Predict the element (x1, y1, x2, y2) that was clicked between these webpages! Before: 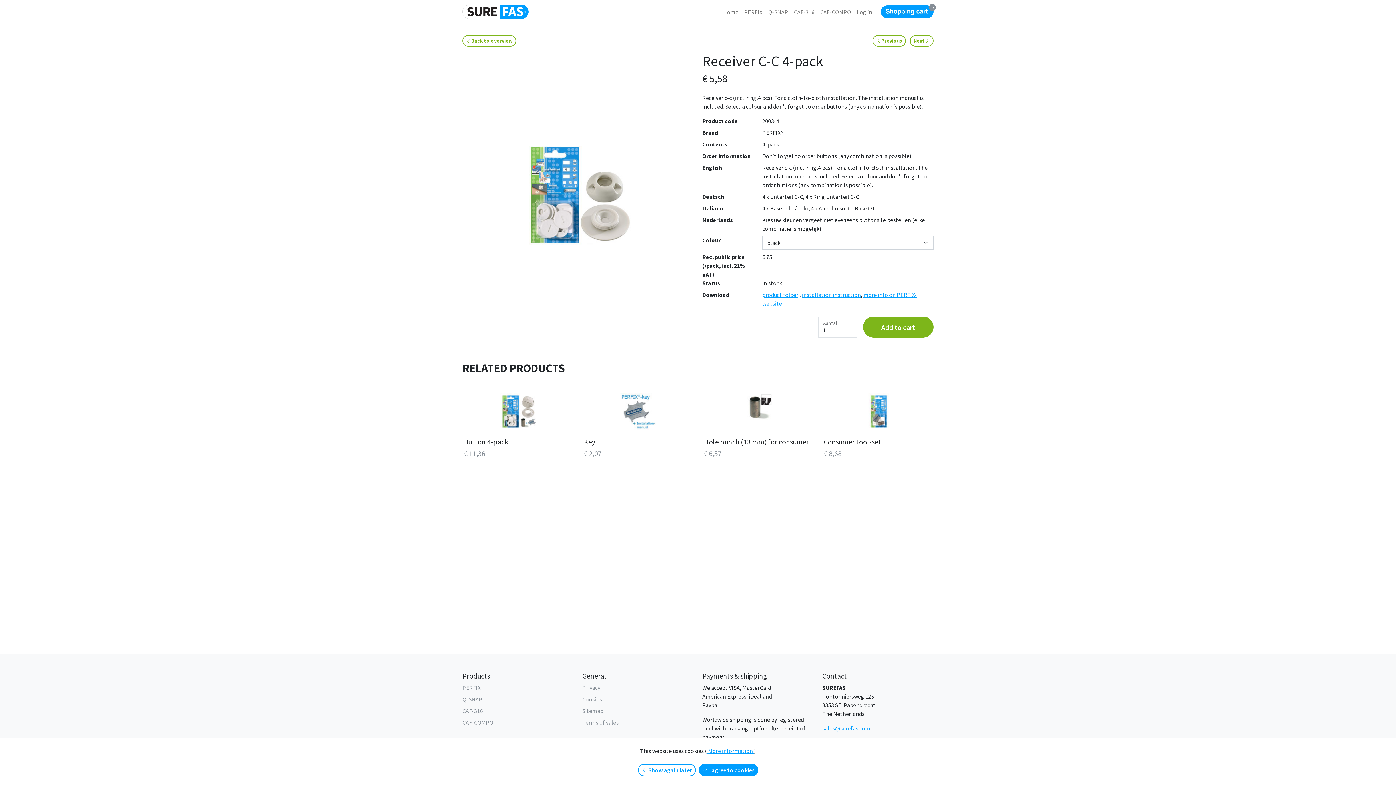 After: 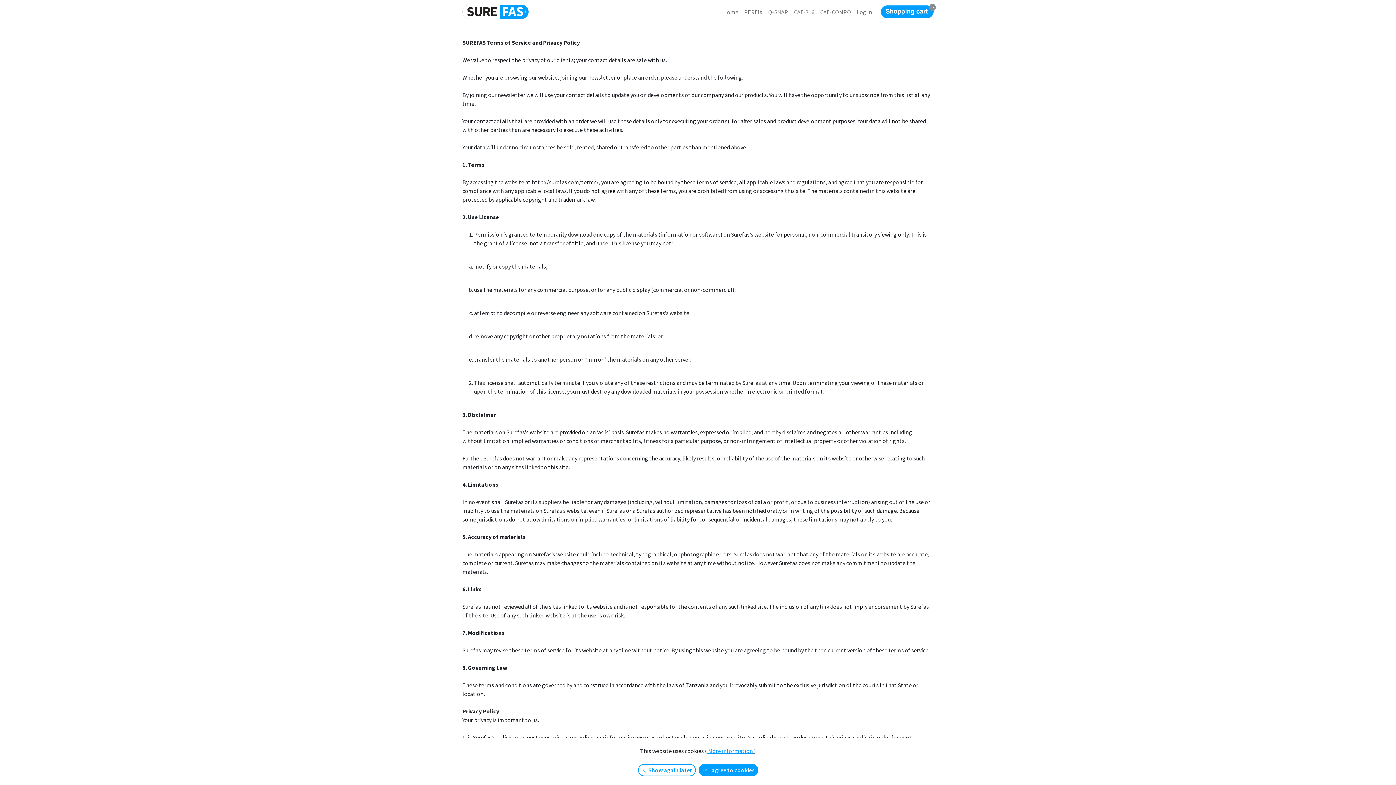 Action: label: Privacy bbox: (582, 684, 600, 691)